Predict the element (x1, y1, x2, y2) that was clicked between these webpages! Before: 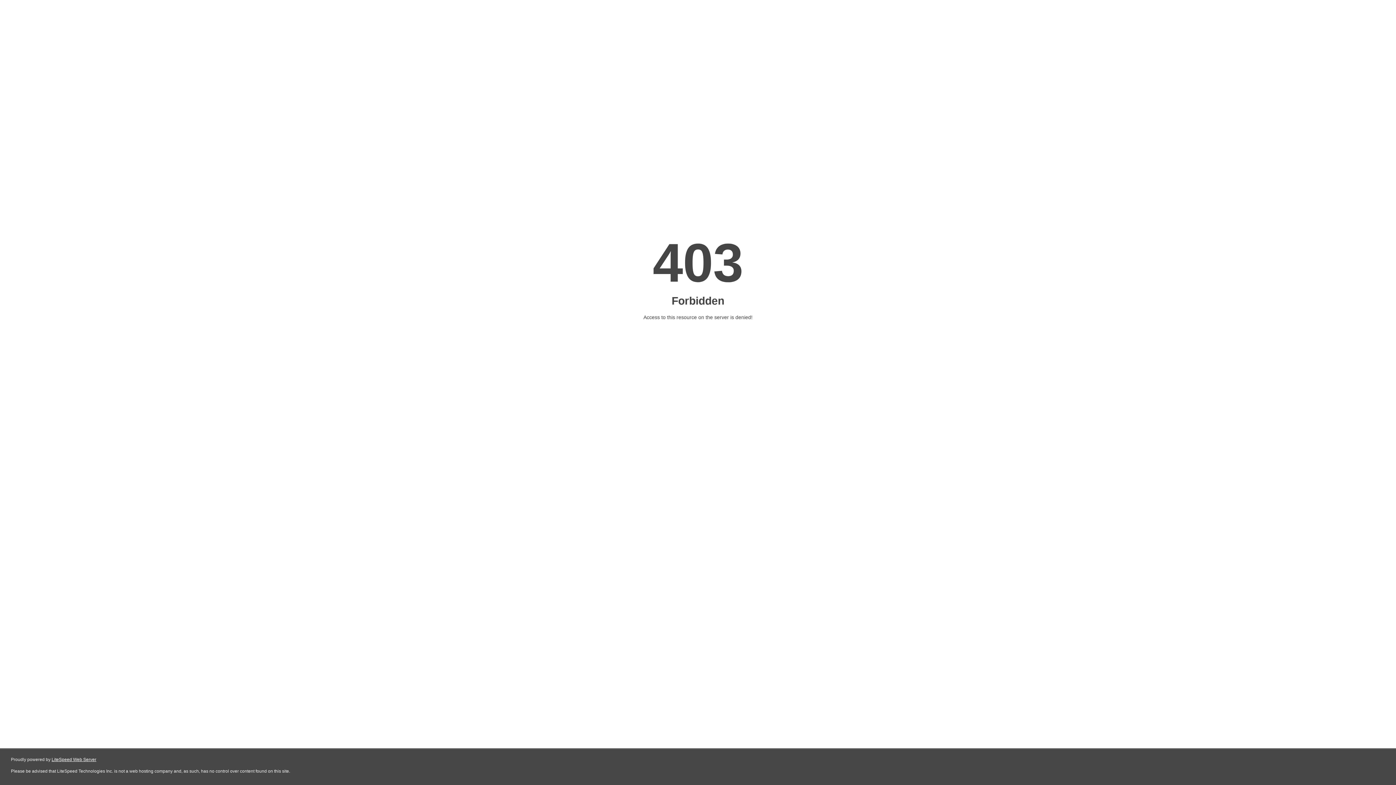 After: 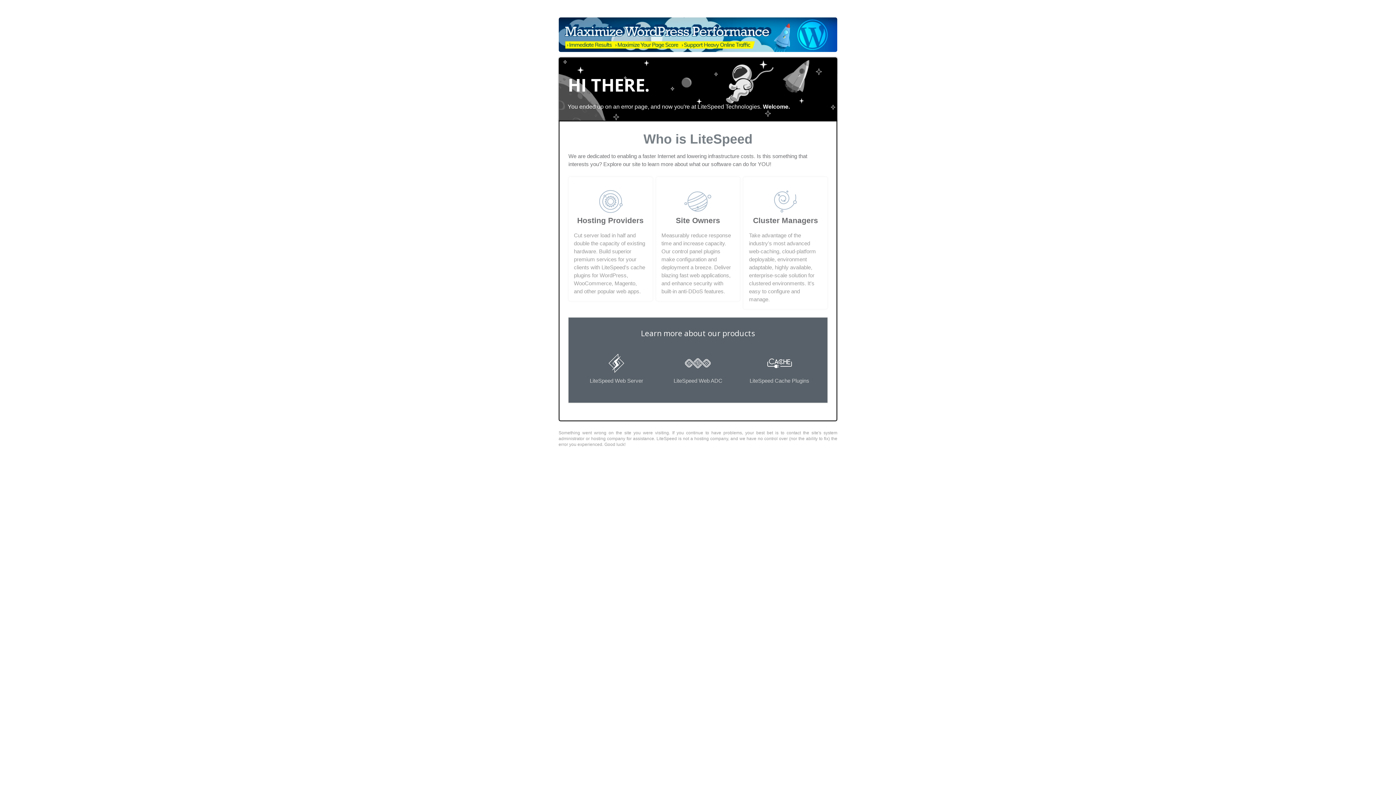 Action: bbox: (51, 757, 96, 762) label: LiteSpeed Web Server